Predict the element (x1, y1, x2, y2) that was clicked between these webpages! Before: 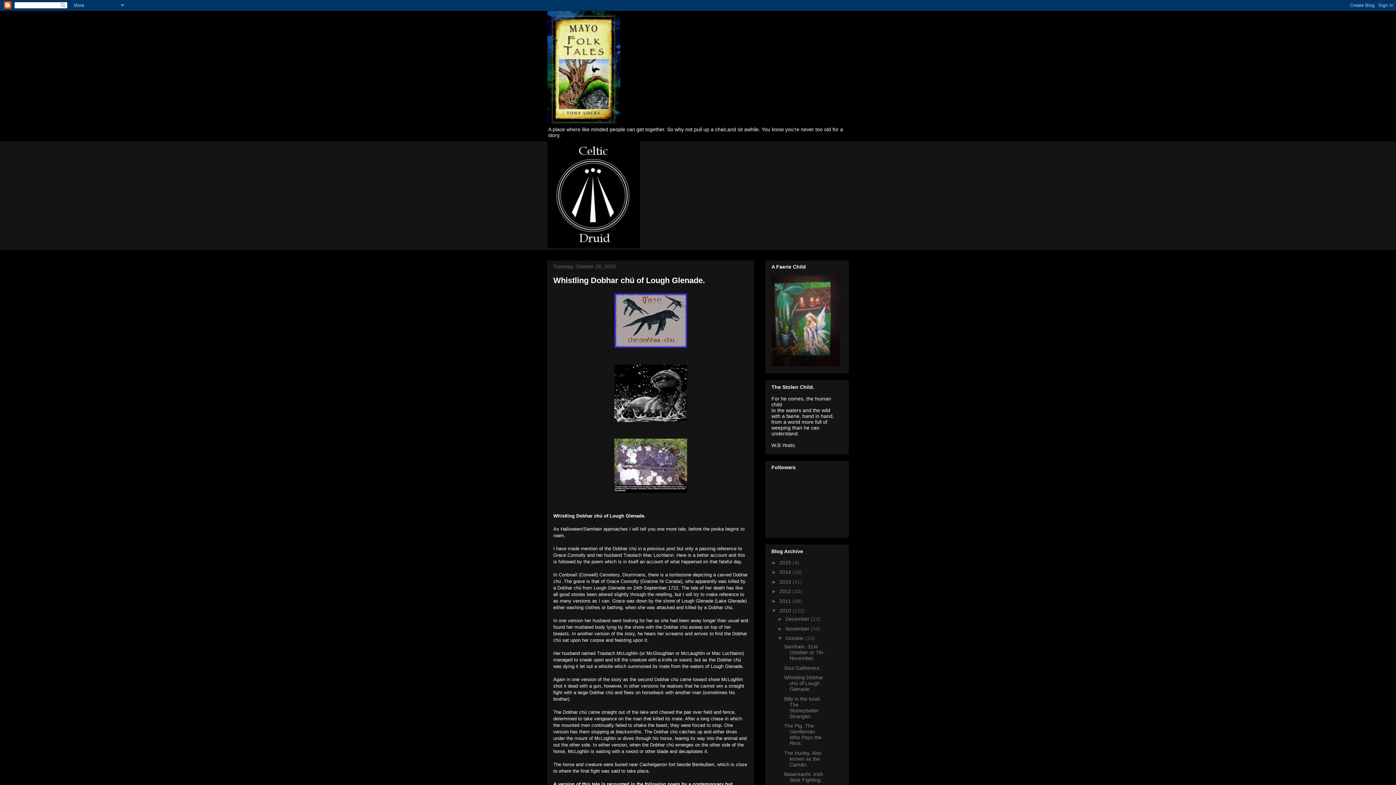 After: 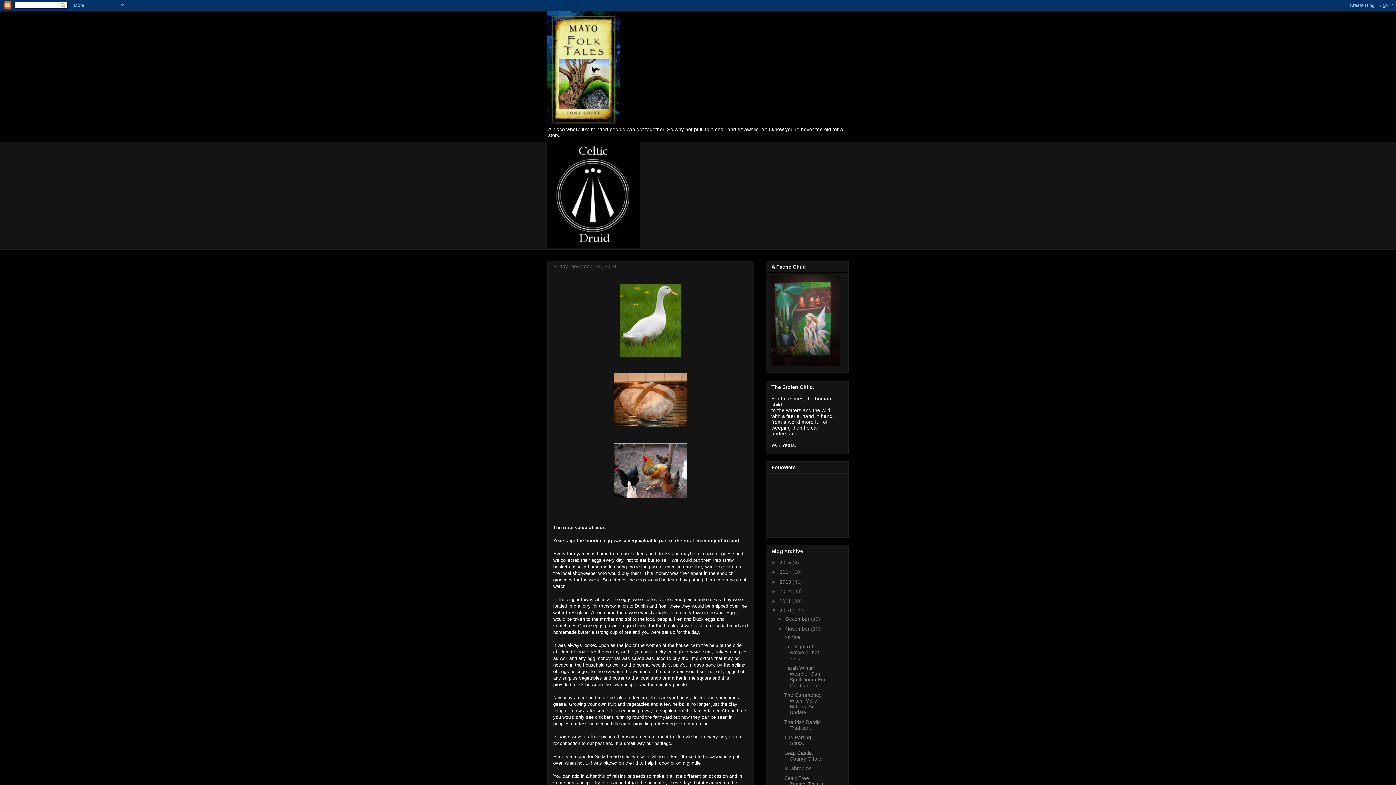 Action: bbox: (785, 626, 811, 631) label: November 